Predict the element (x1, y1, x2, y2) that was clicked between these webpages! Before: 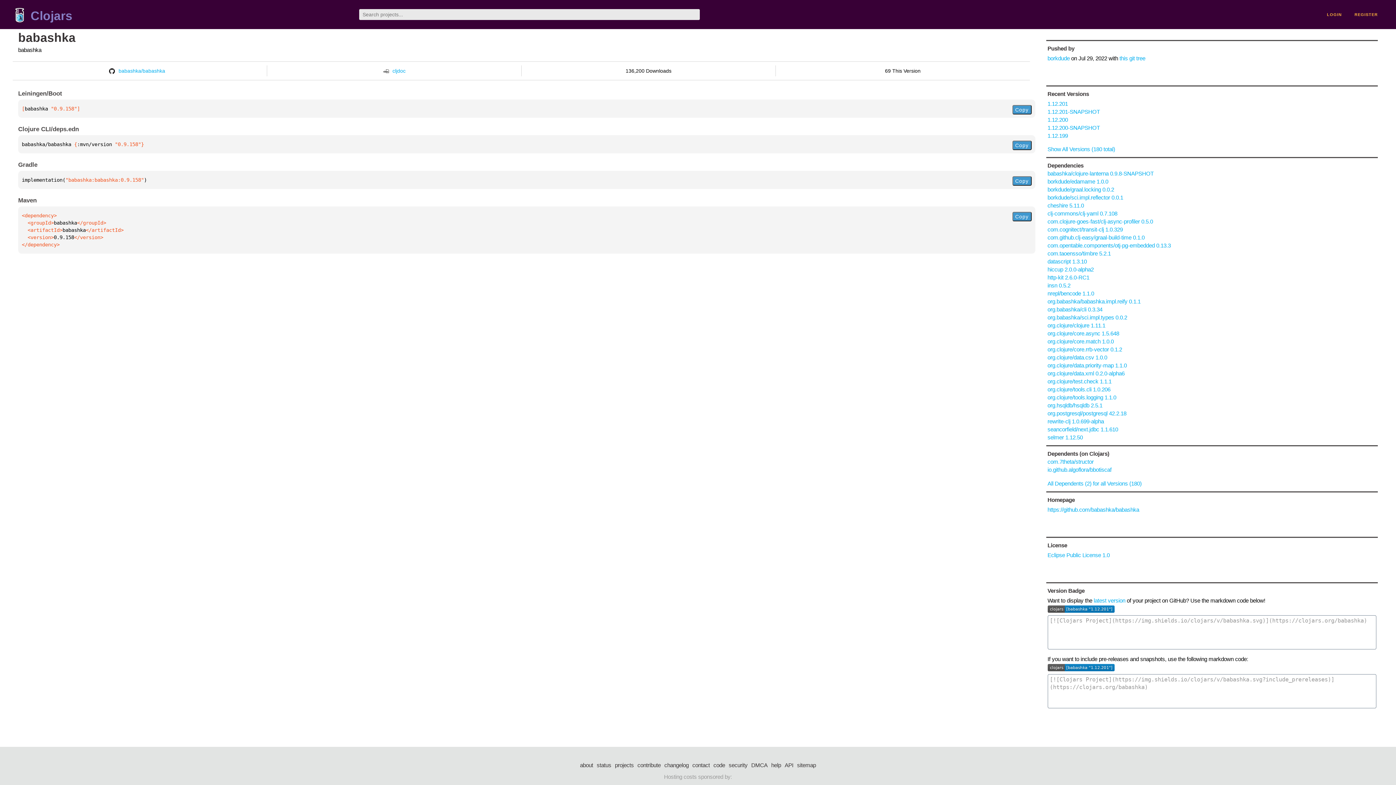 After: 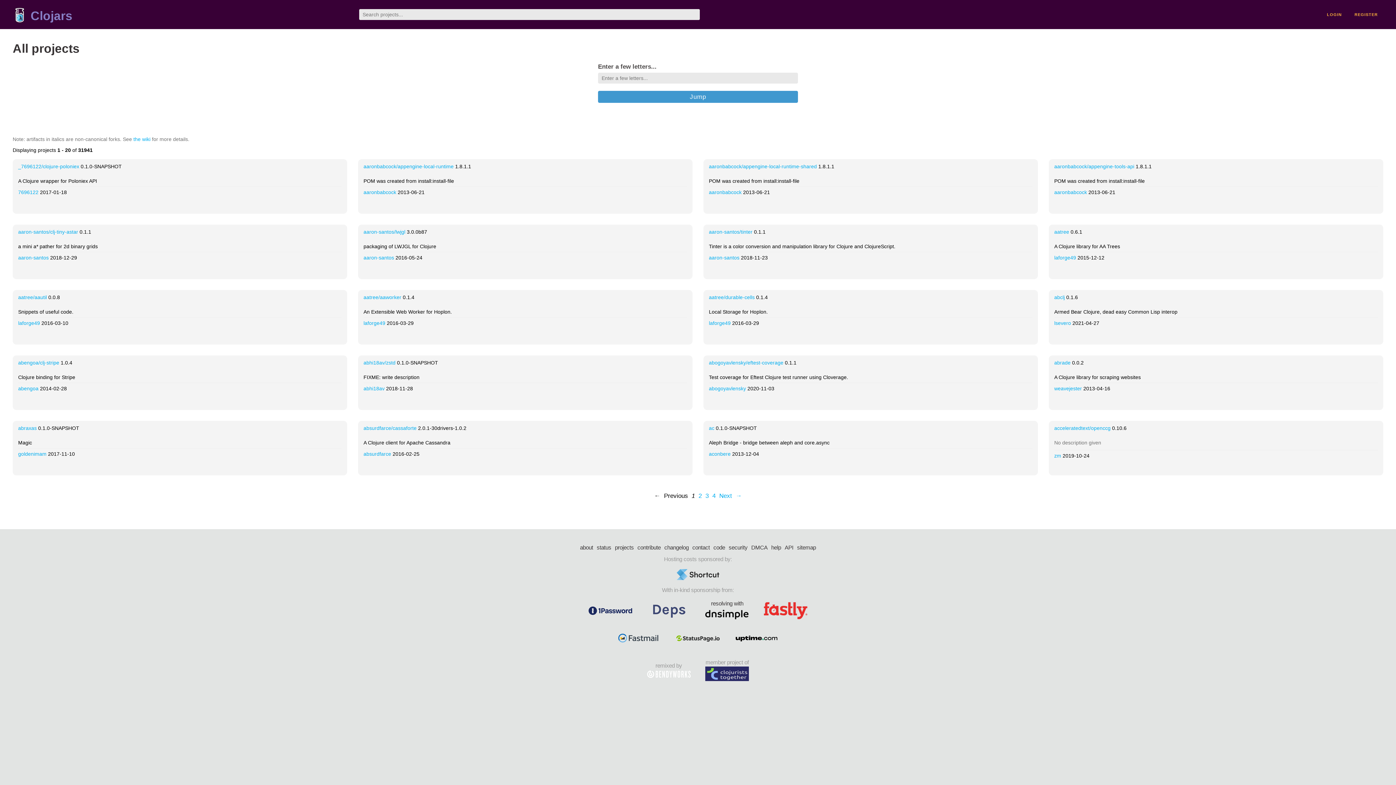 Action: label: projects bbox: (615, 761, 634, 769)